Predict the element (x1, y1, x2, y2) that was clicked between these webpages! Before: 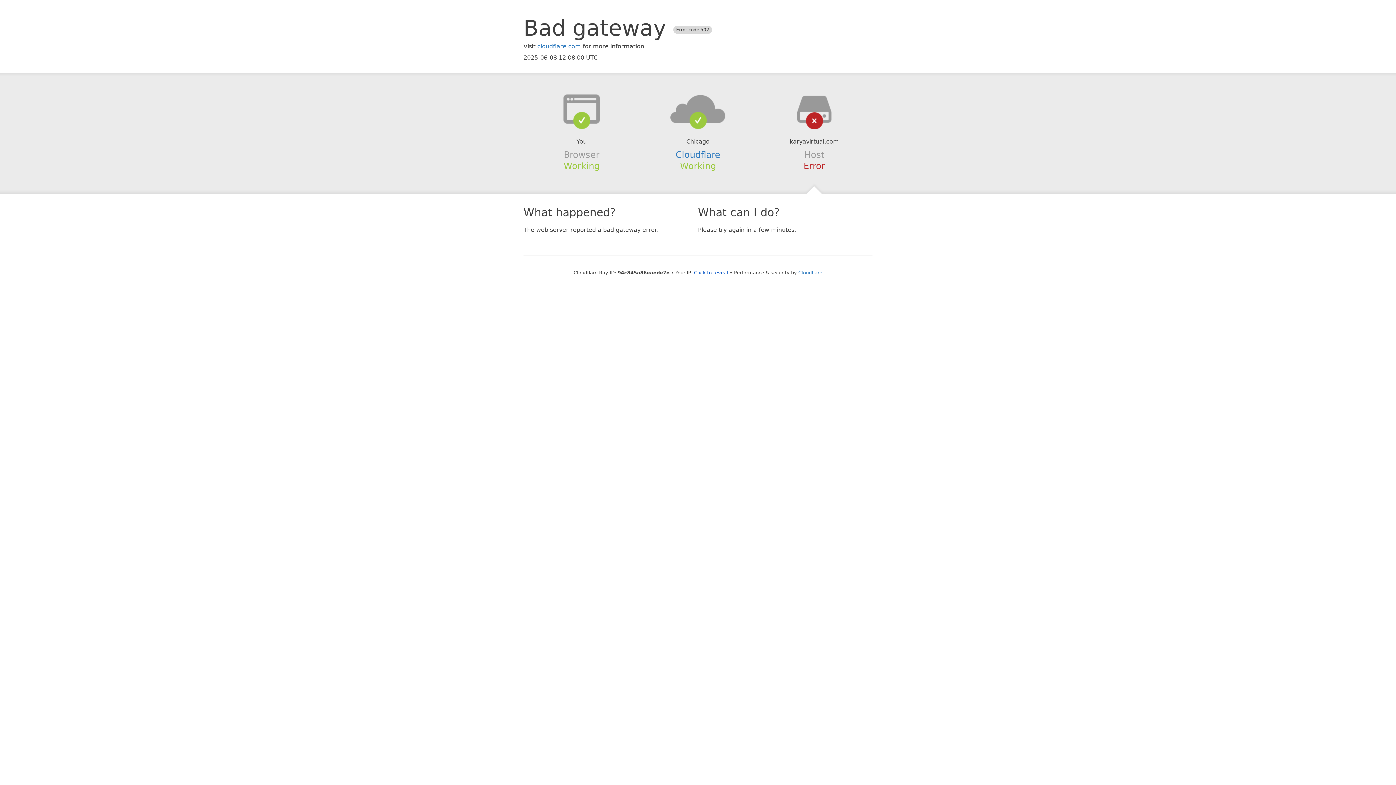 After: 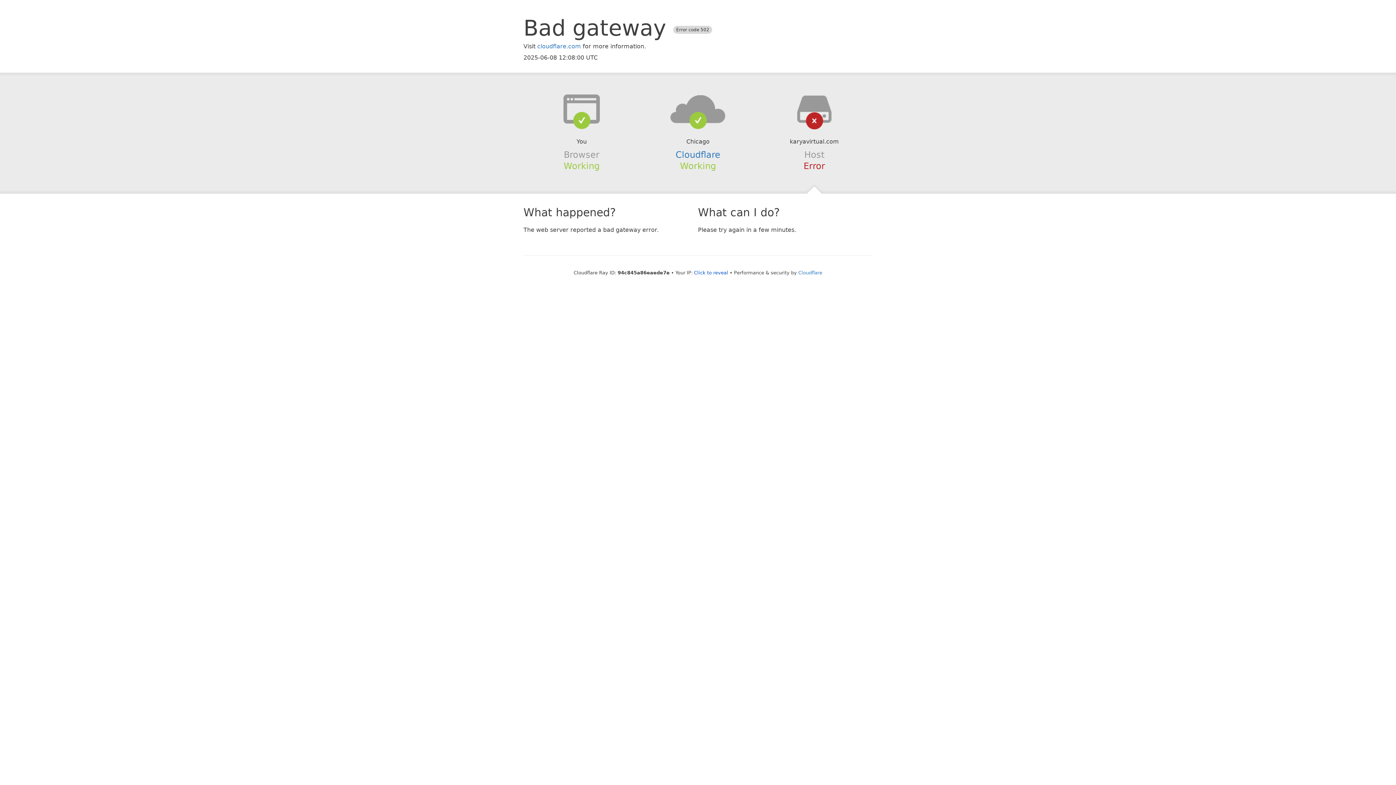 Action: bbox: (639, 94, 756, 123)